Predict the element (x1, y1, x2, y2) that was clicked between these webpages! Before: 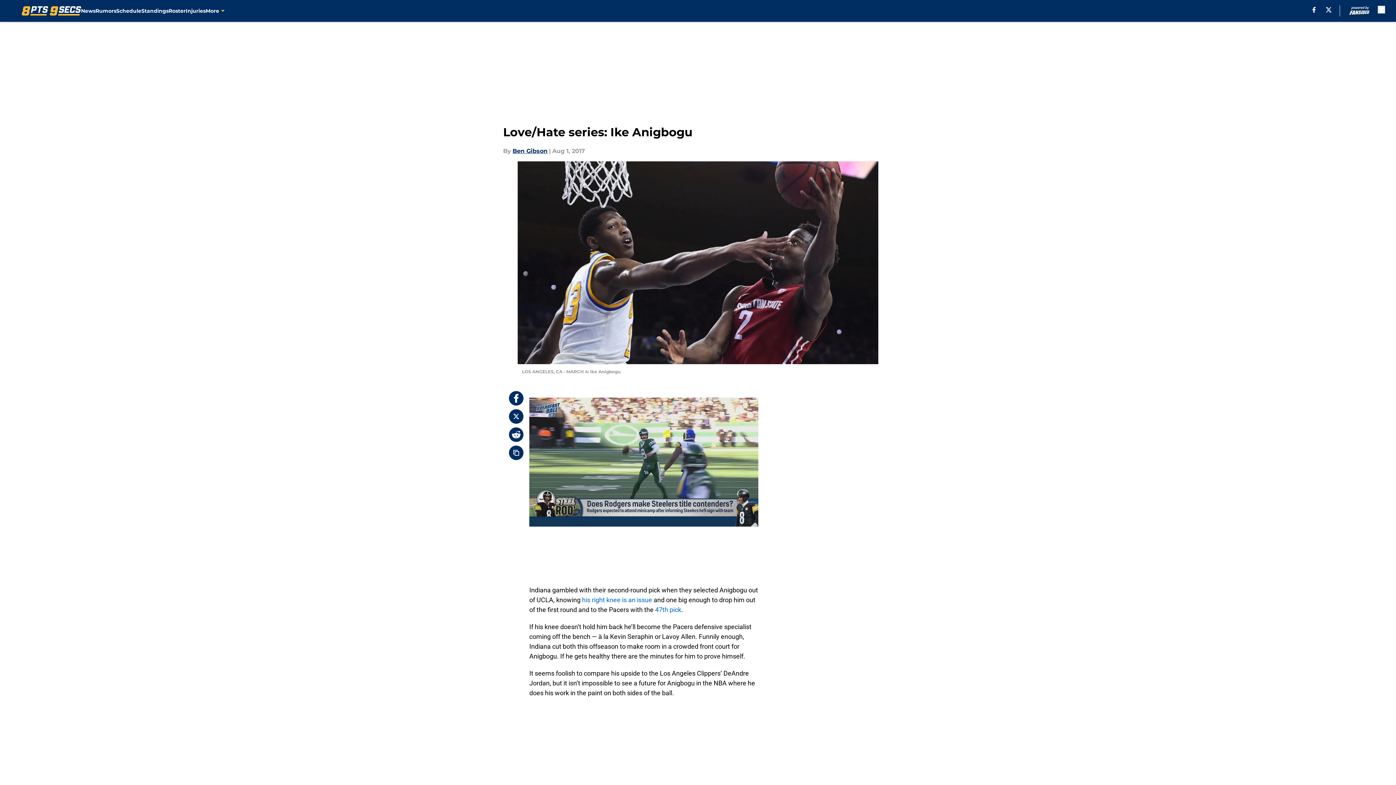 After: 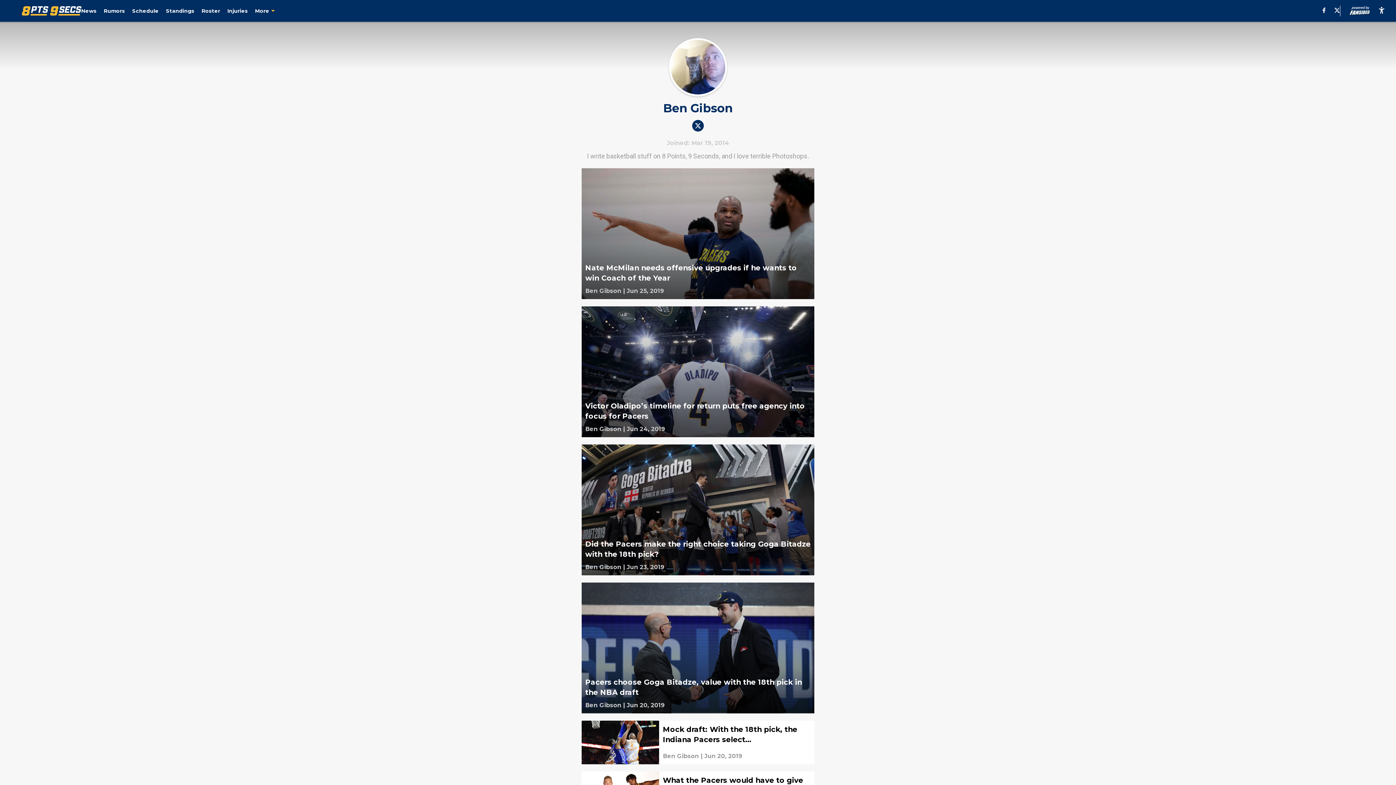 Action: label: Ben Gibson bbox: (512, 146, 547, 155)